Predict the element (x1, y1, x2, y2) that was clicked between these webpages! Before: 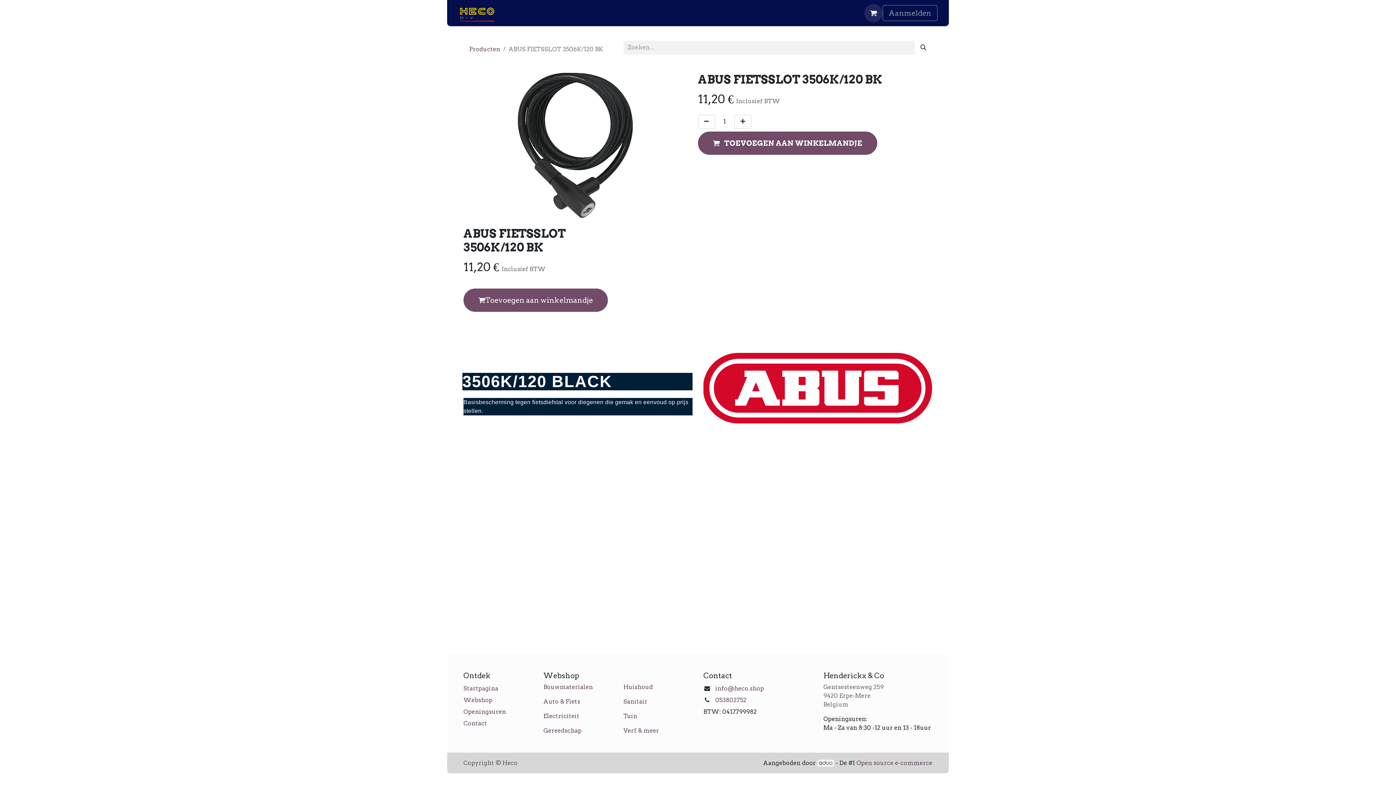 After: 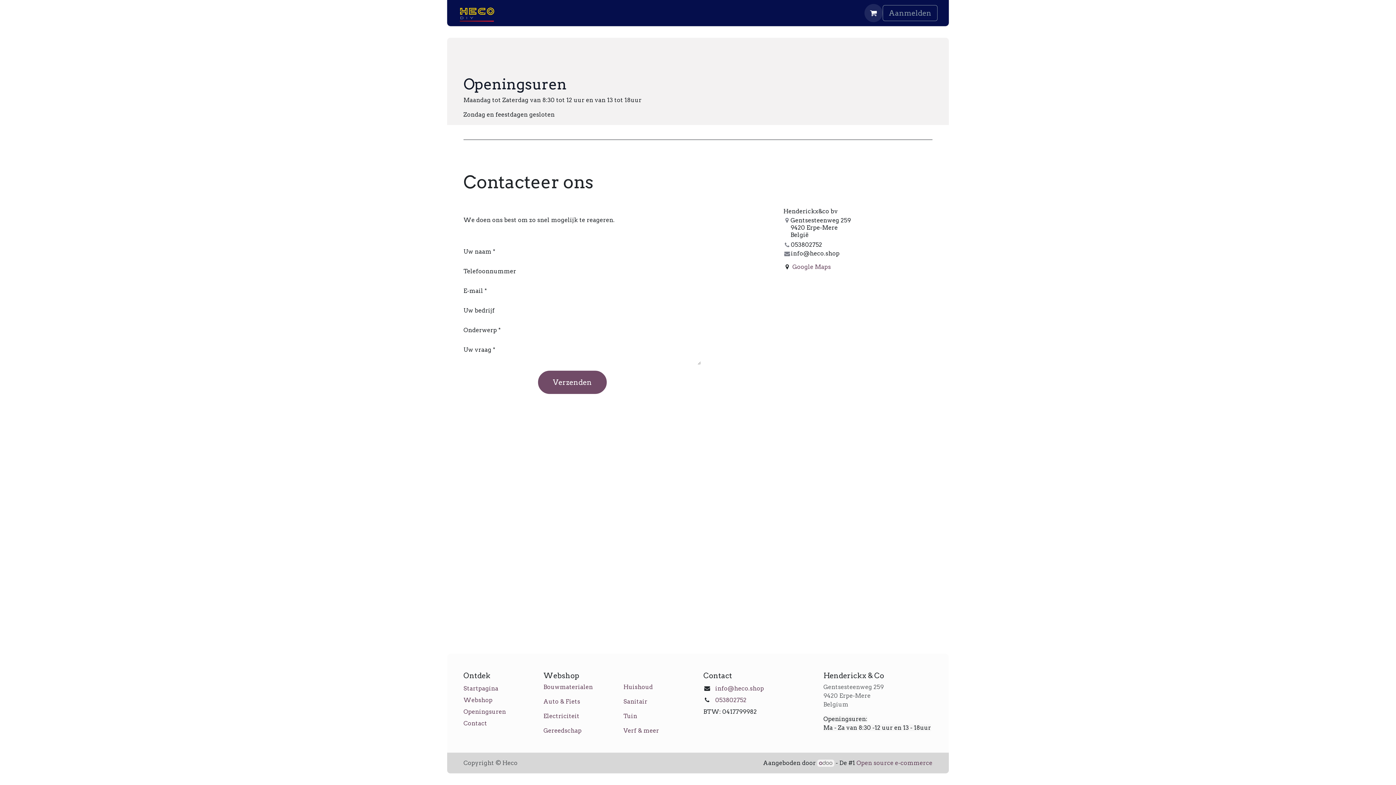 Action: label: Contact bbox: (556, 4, 591, 21)